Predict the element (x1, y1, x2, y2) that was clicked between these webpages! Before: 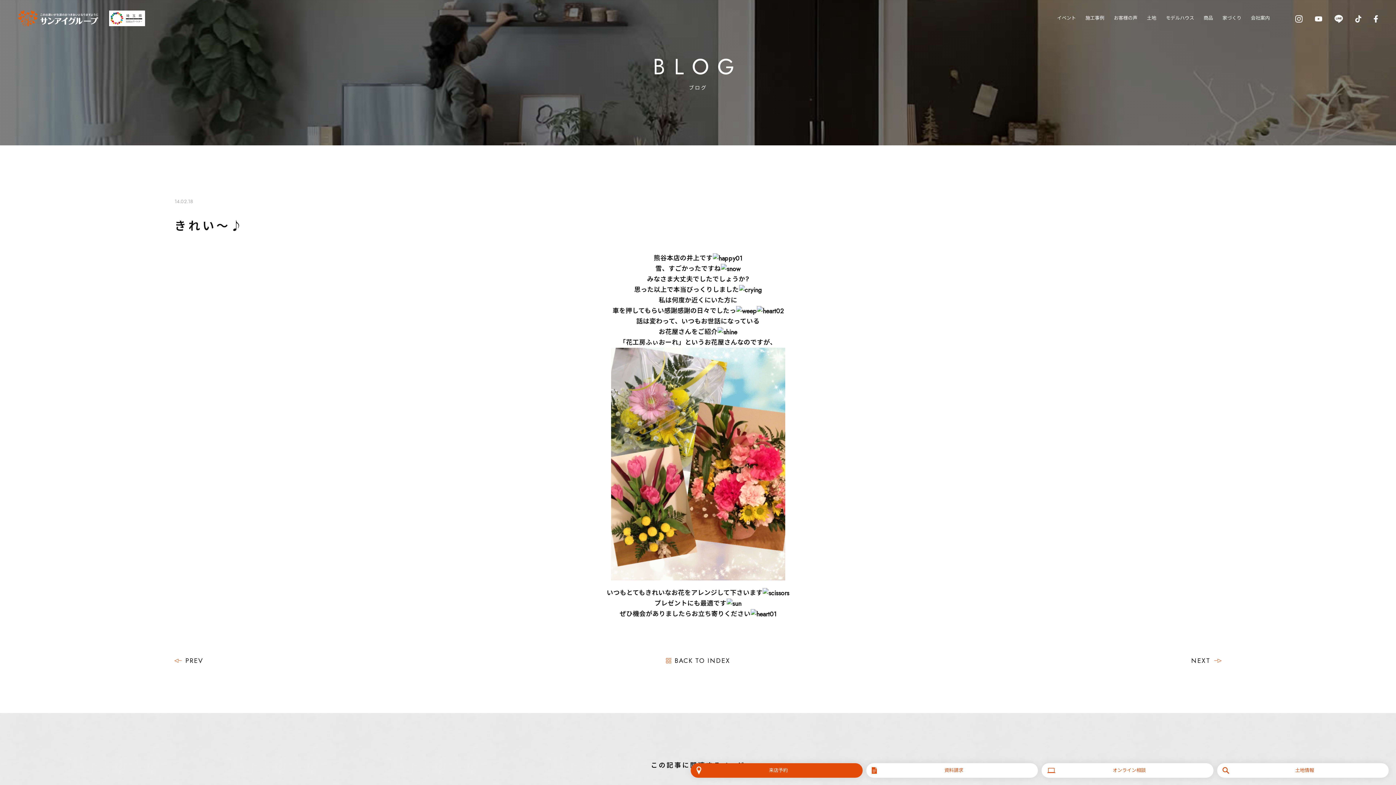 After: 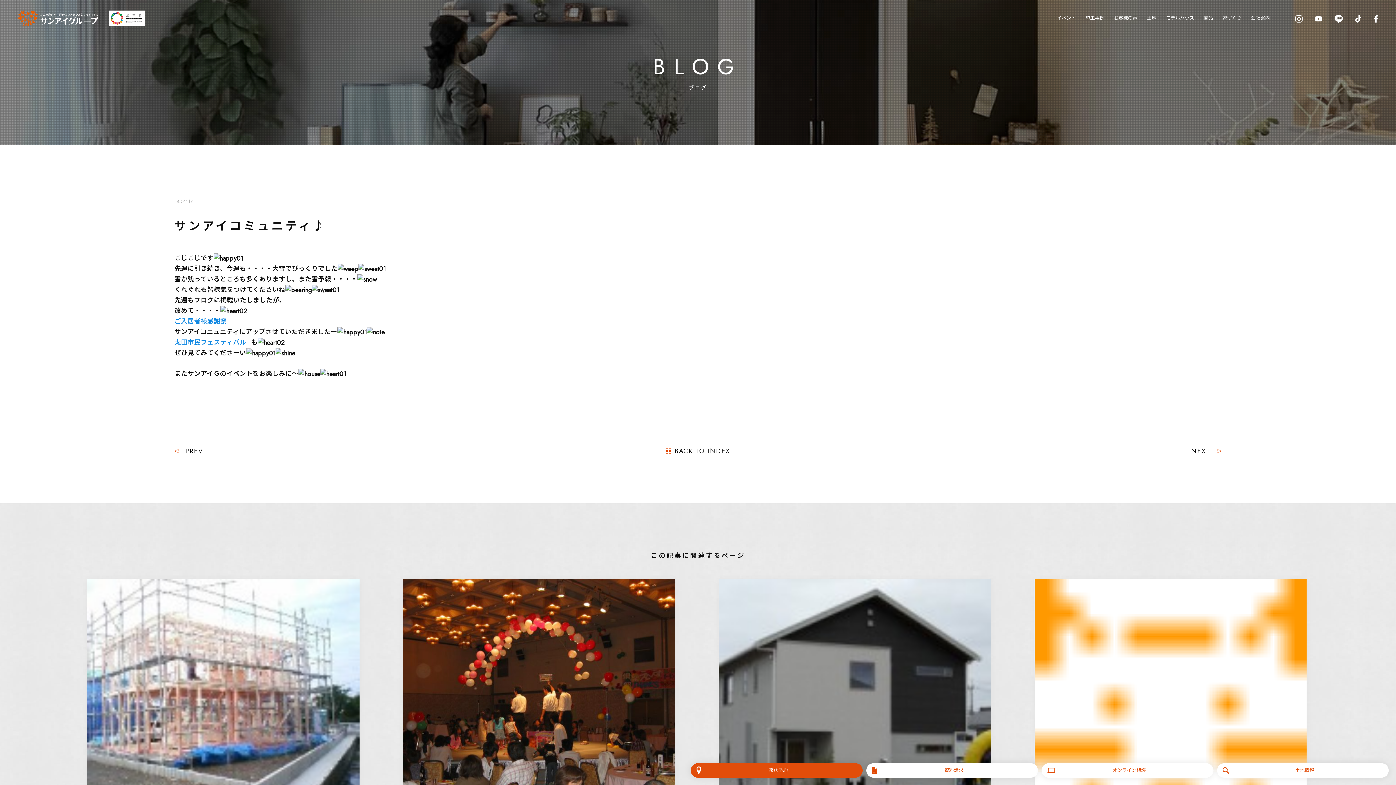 Action: label: PREV bbox: (174, 656, 203, 665)